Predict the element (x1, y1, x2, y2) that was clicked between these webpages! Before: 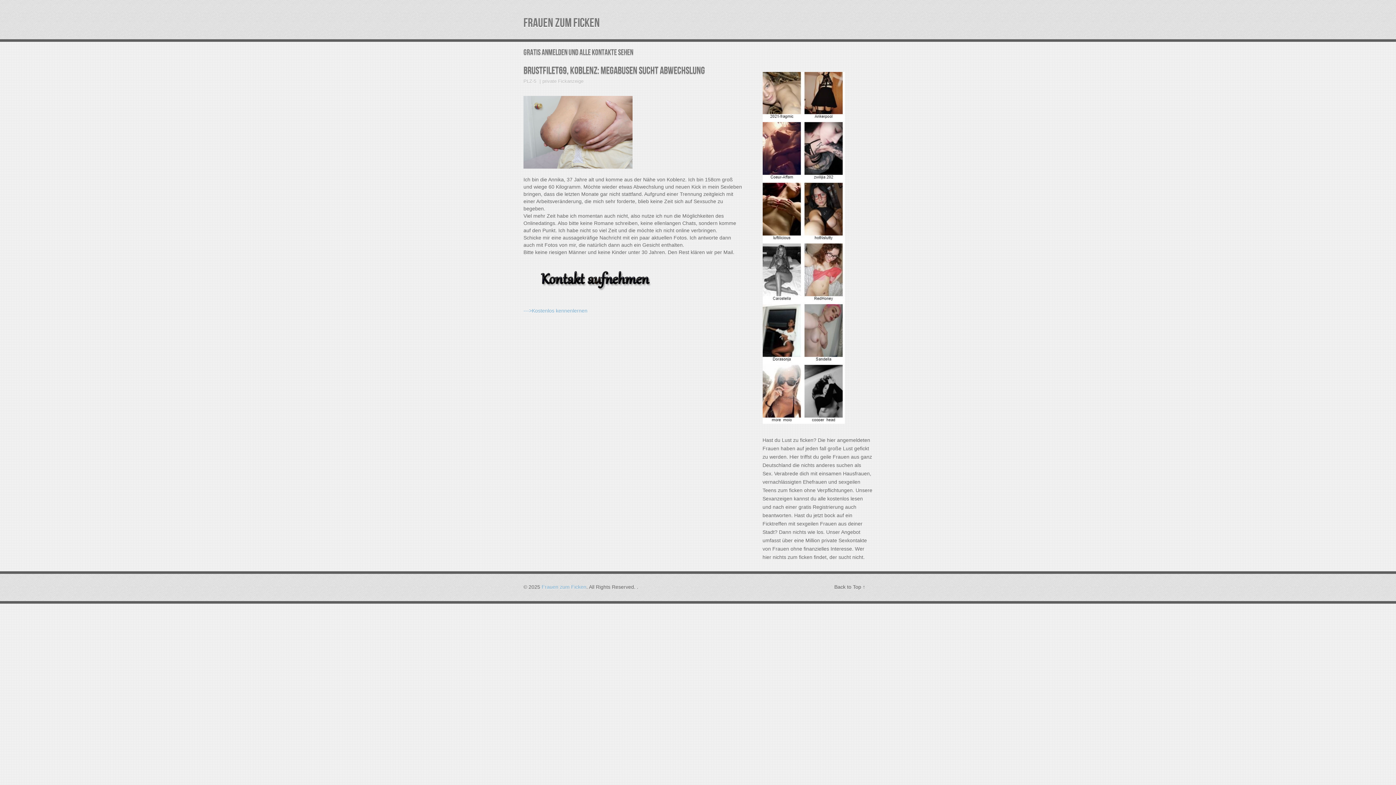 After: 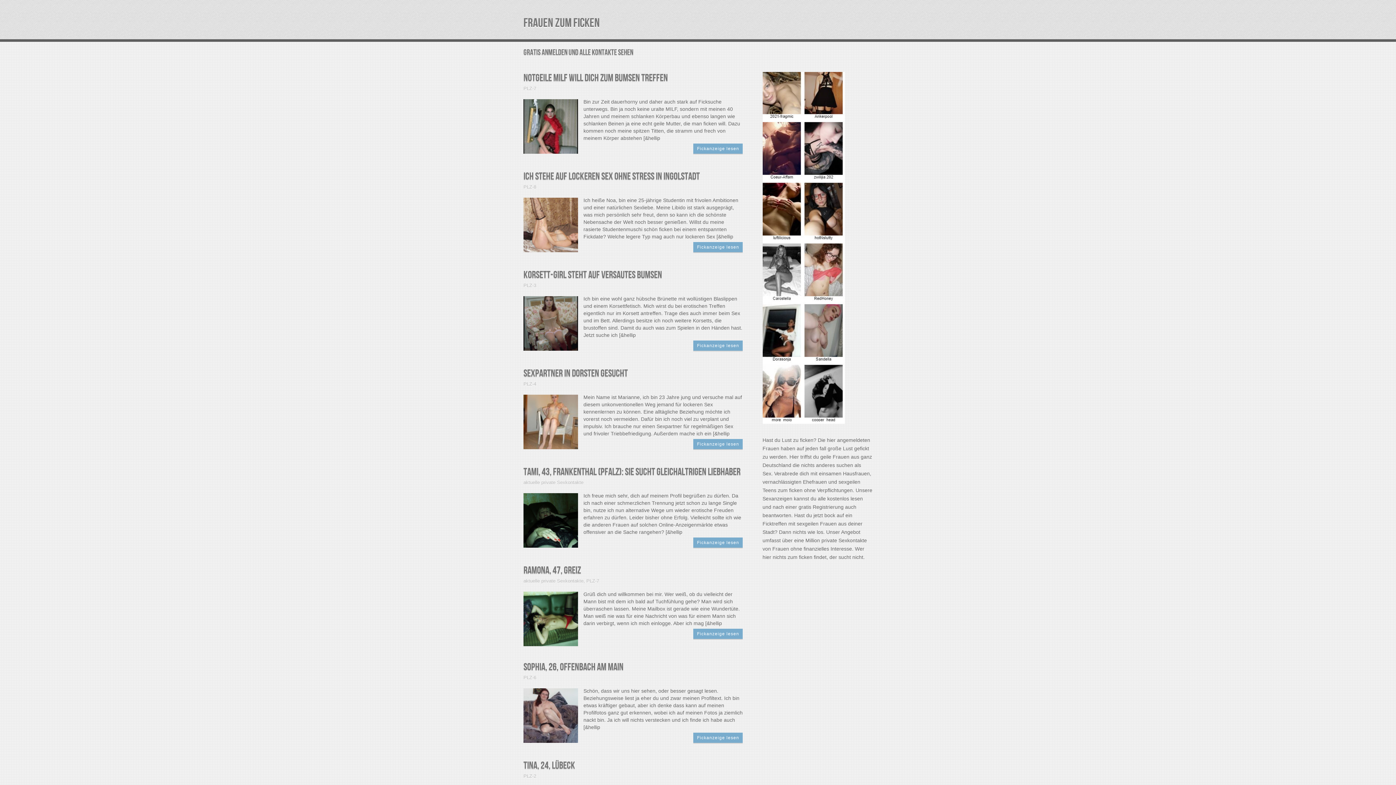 Action: bbox: (541, 584, 586, 590) label: Frauen zum Ficken